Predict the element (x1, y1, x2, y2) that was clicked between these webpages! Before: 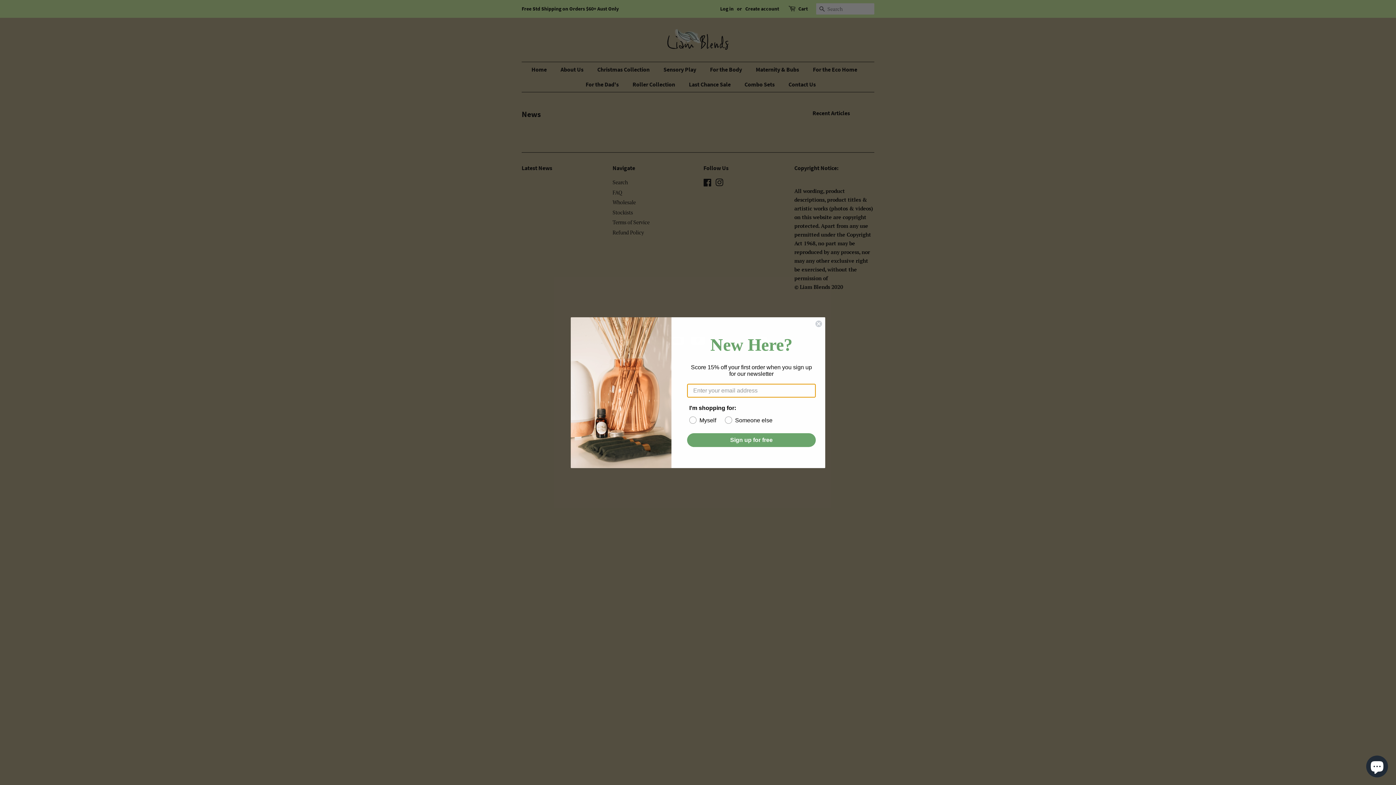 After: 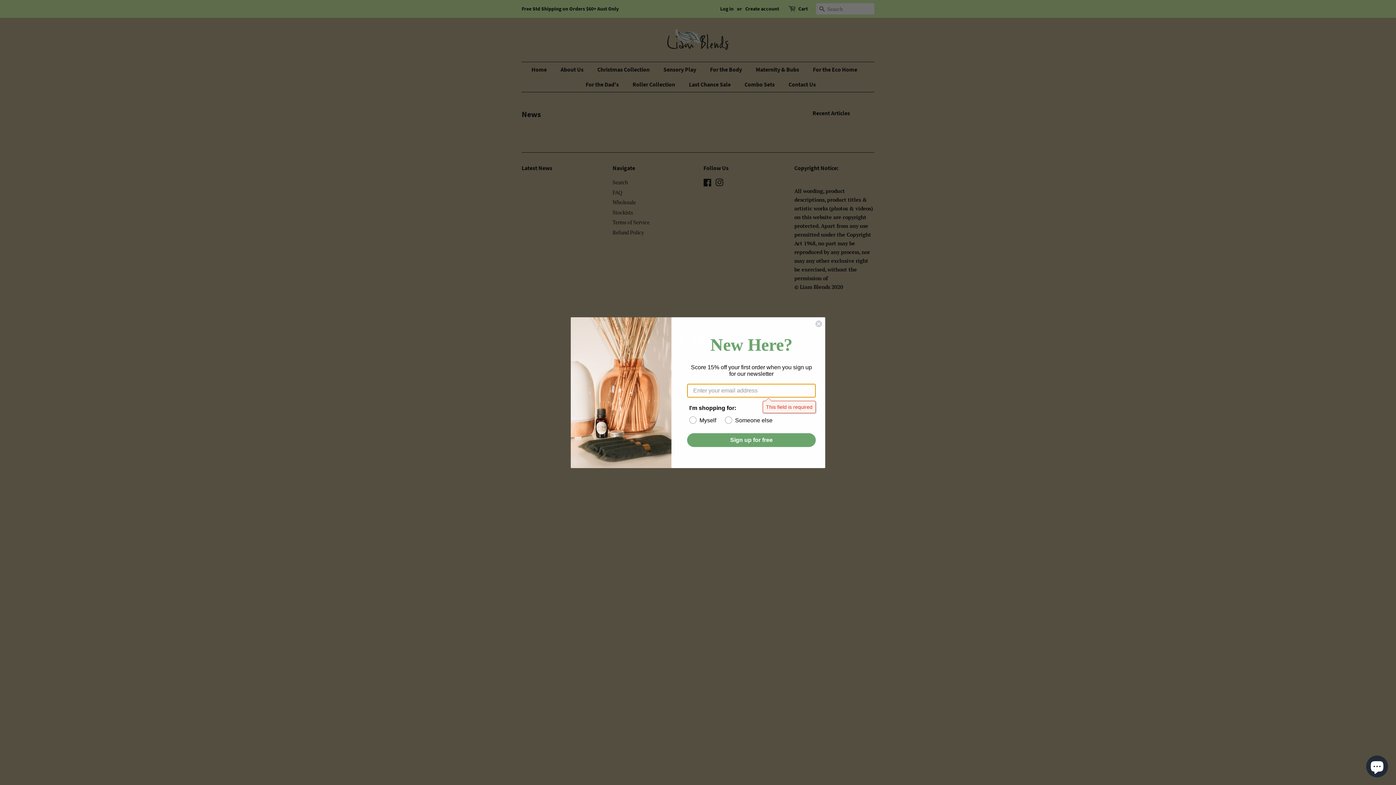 Action: bbox: (687, 433, 816, 447) label: Sign up for free